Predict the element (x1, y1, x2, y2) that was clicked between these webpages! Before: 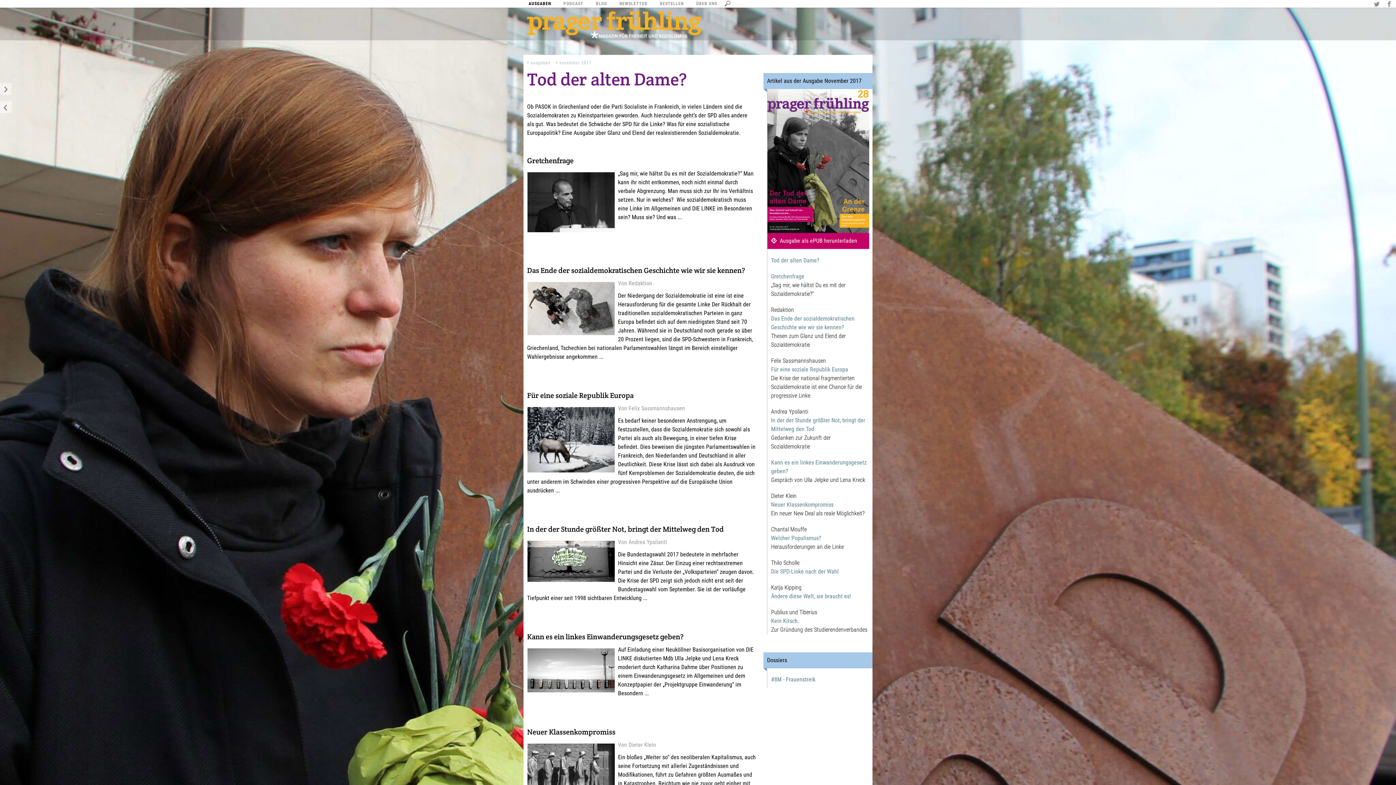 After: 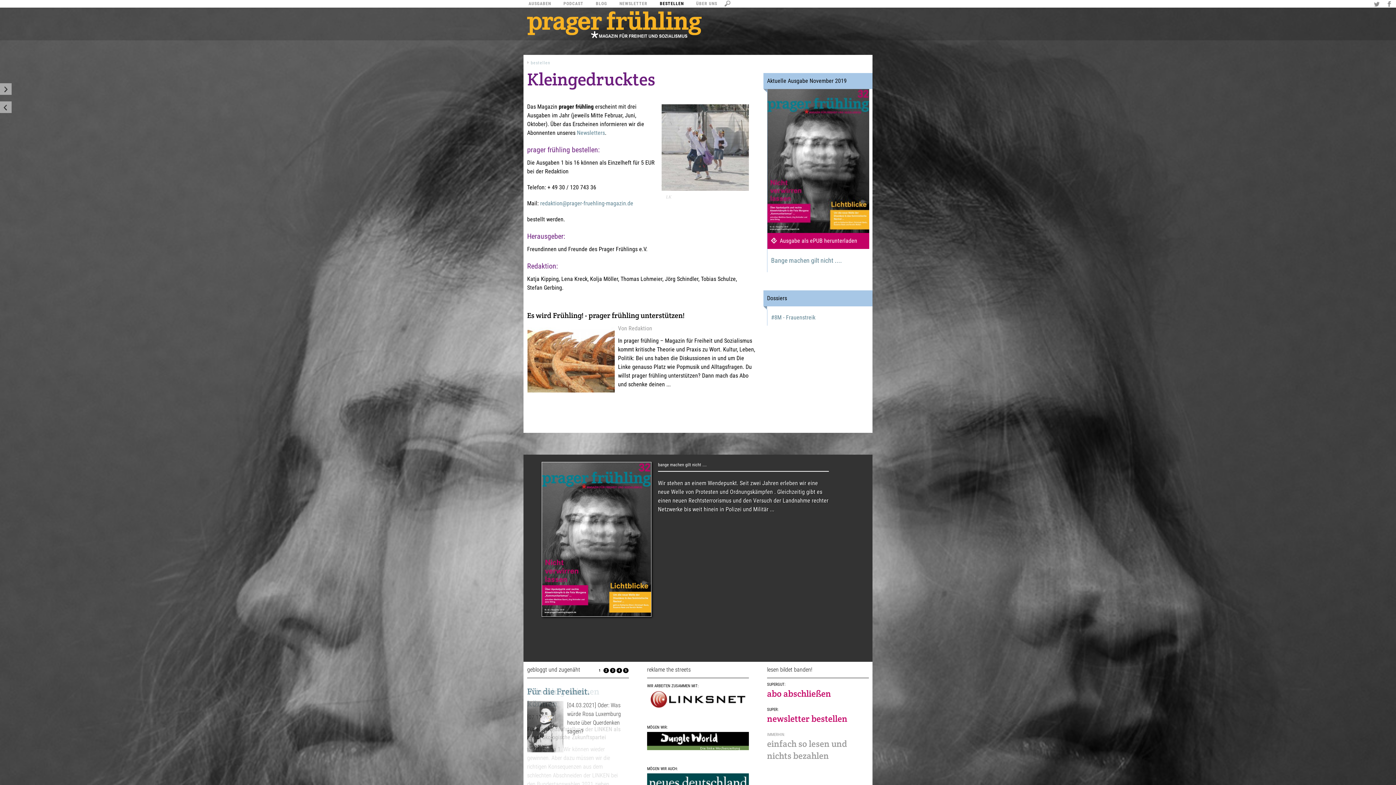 Action: label: BESTELLEN bbox: (656, 0, 687, 7)